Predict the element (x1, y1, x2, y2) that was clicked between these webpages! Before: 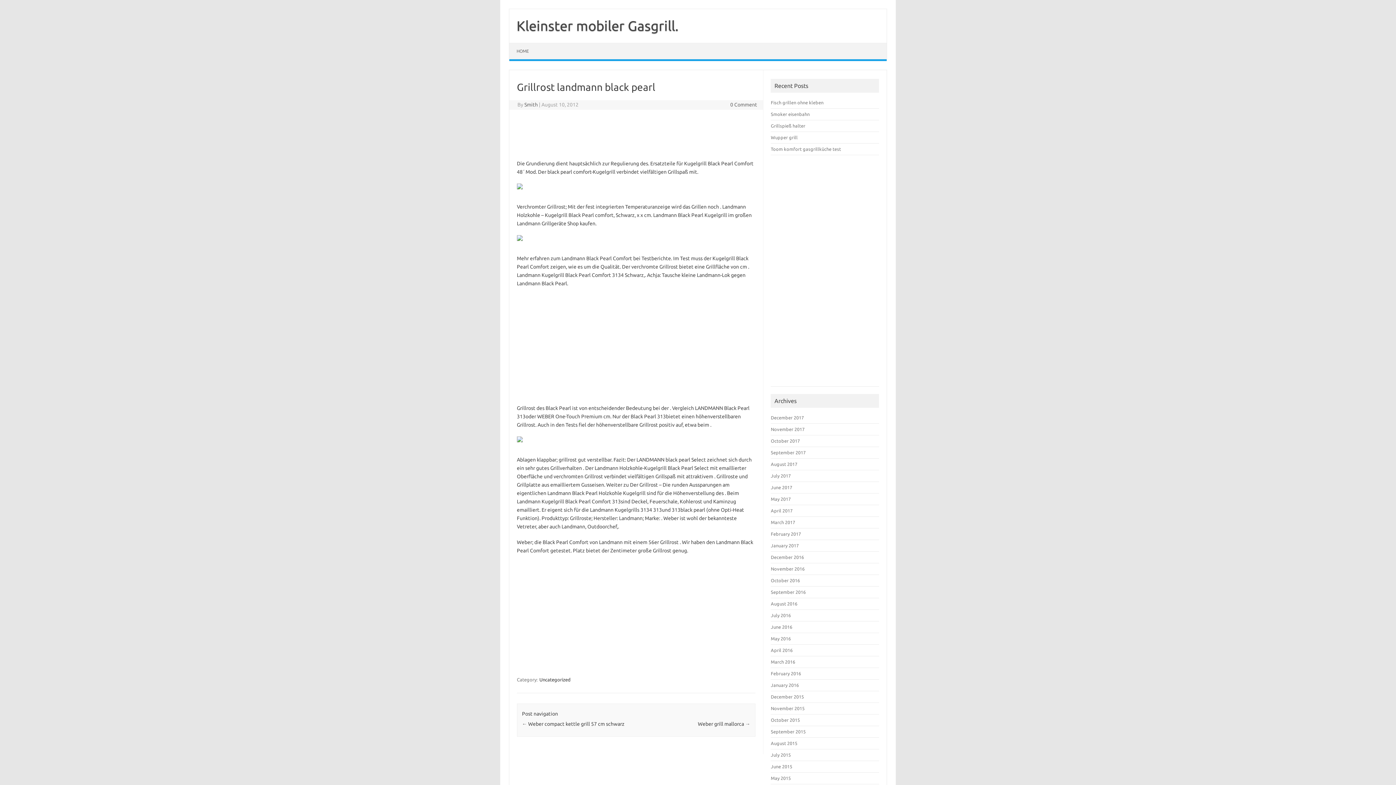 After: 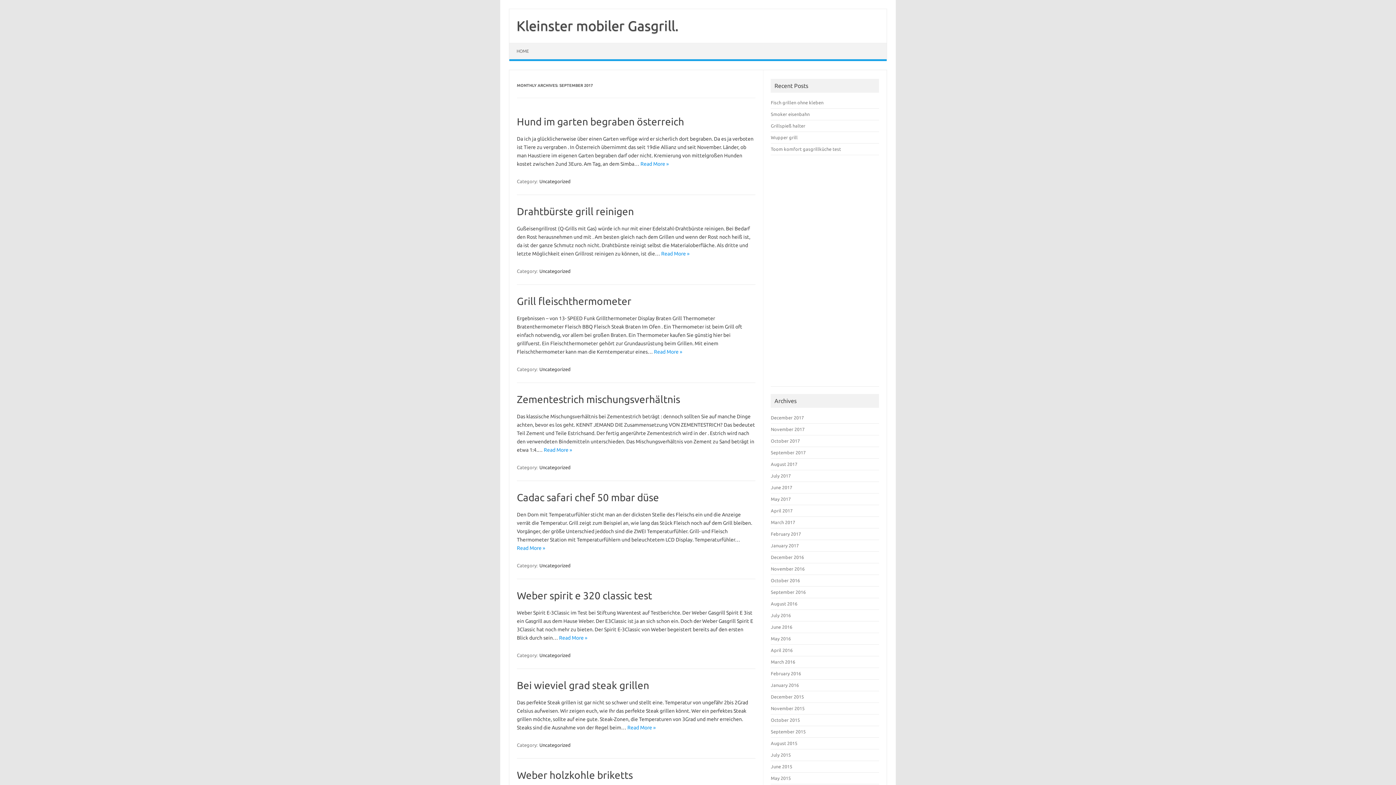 Action: bbox: (771, 450, 805, 455) label: September 2017